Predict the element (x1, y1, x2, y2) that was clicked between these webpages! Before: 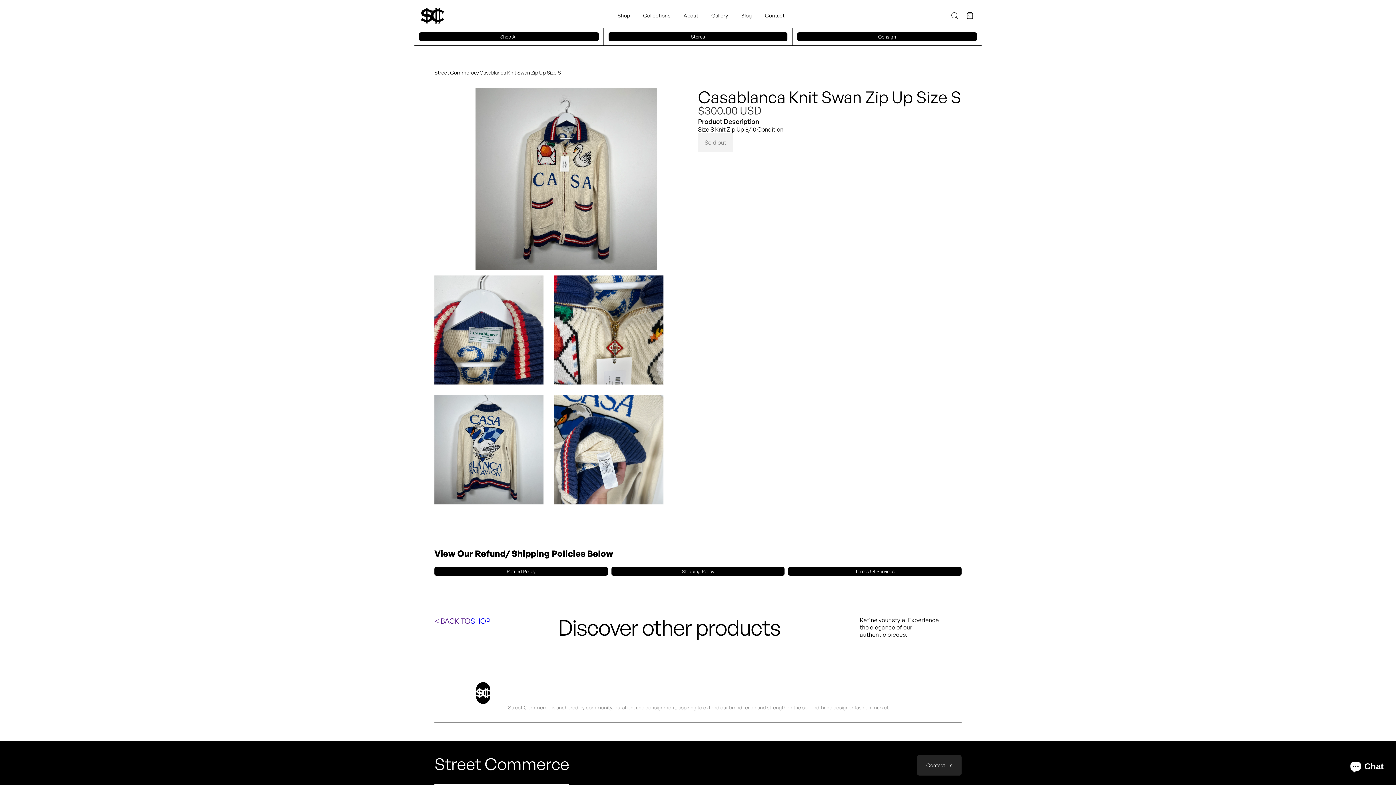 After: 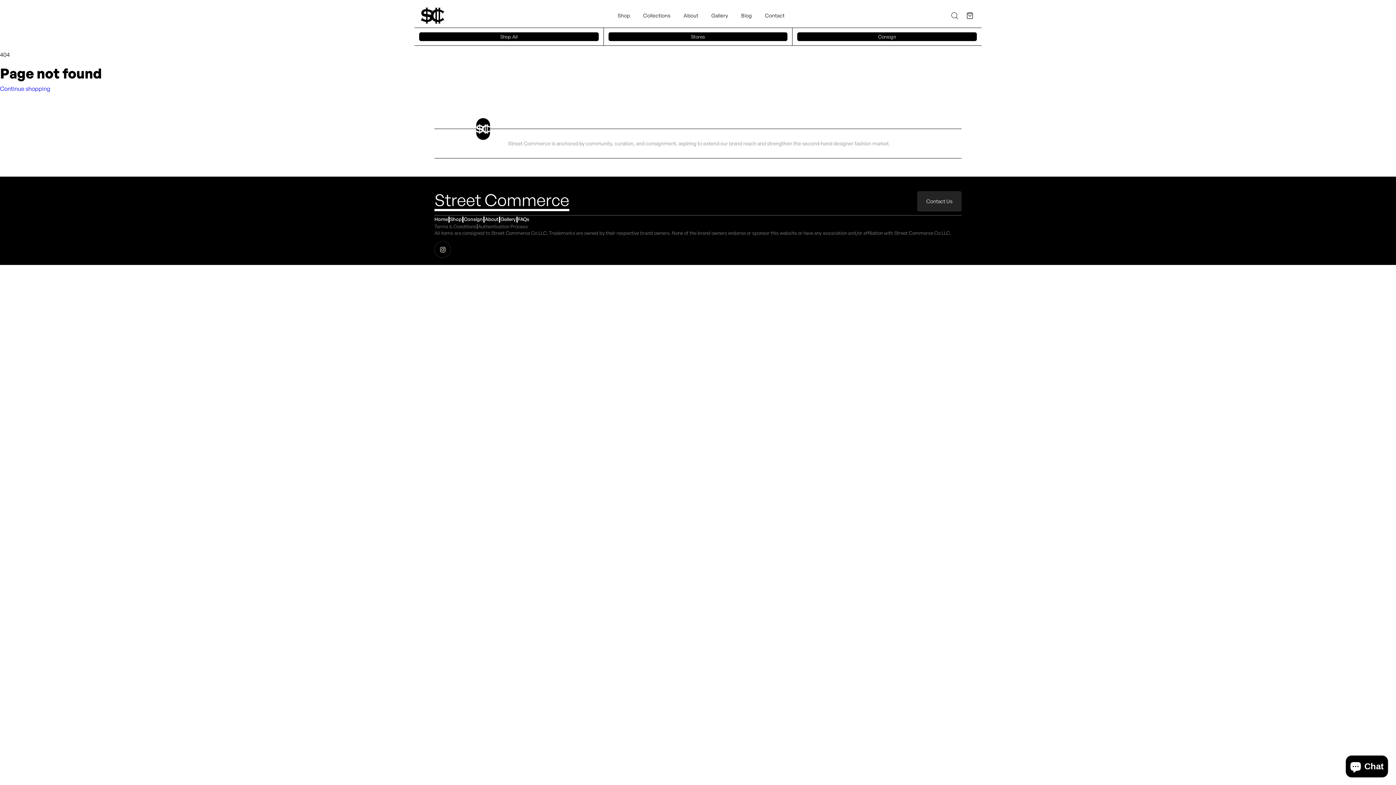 Action: label: Street Commerce bbox: (434, 755, 569, 786)